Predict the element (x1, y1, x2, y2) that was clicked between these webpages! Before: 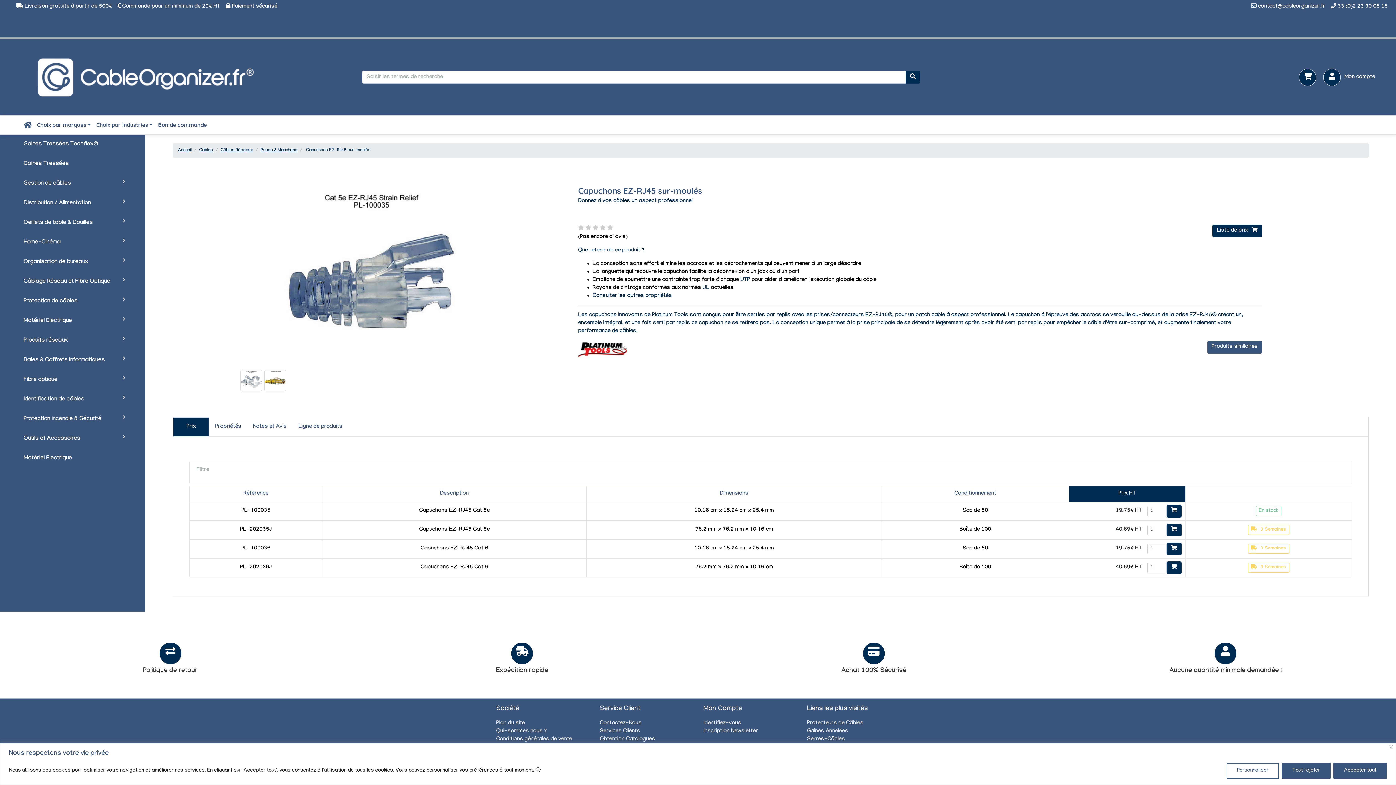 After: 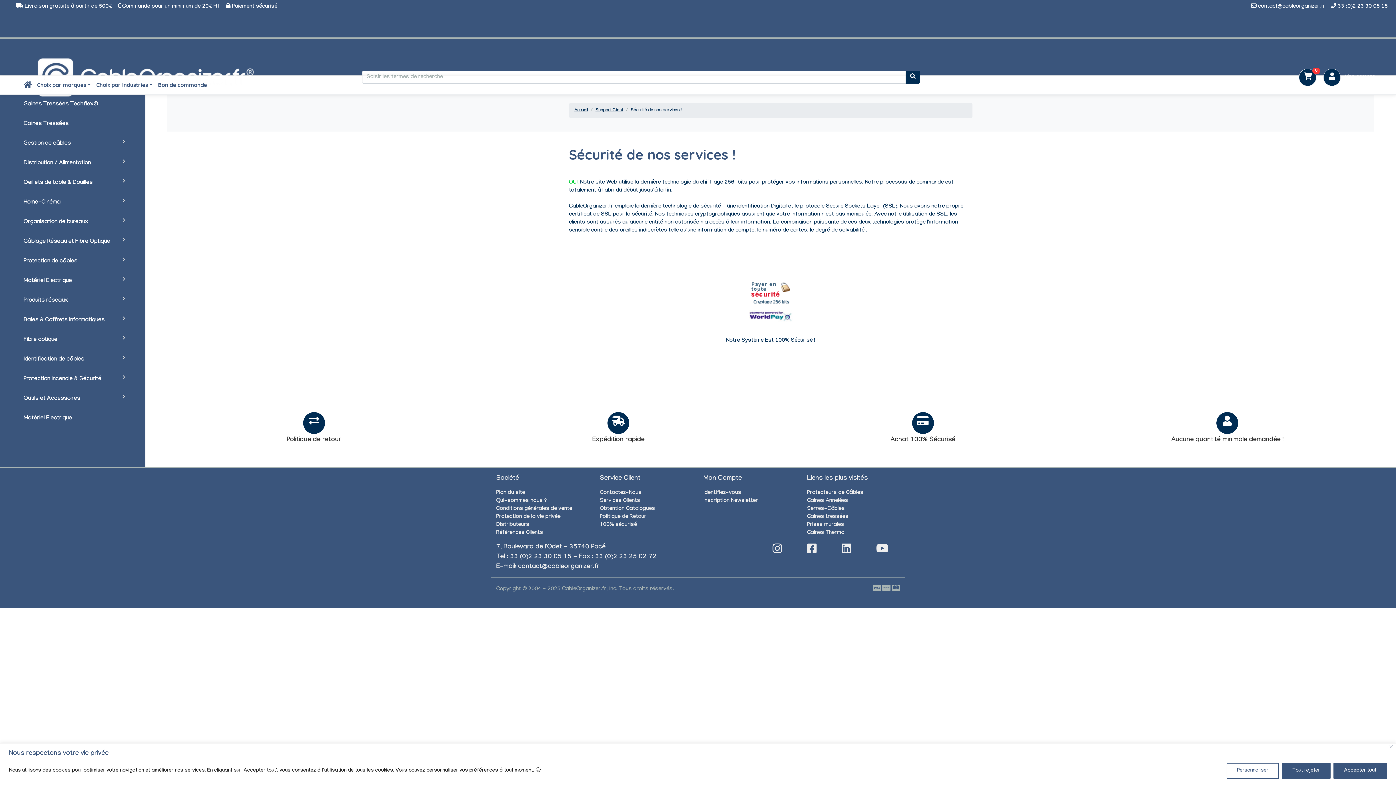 Action: bbox: (841, 667, 906, 675) label: Achat 100% Sécurisé